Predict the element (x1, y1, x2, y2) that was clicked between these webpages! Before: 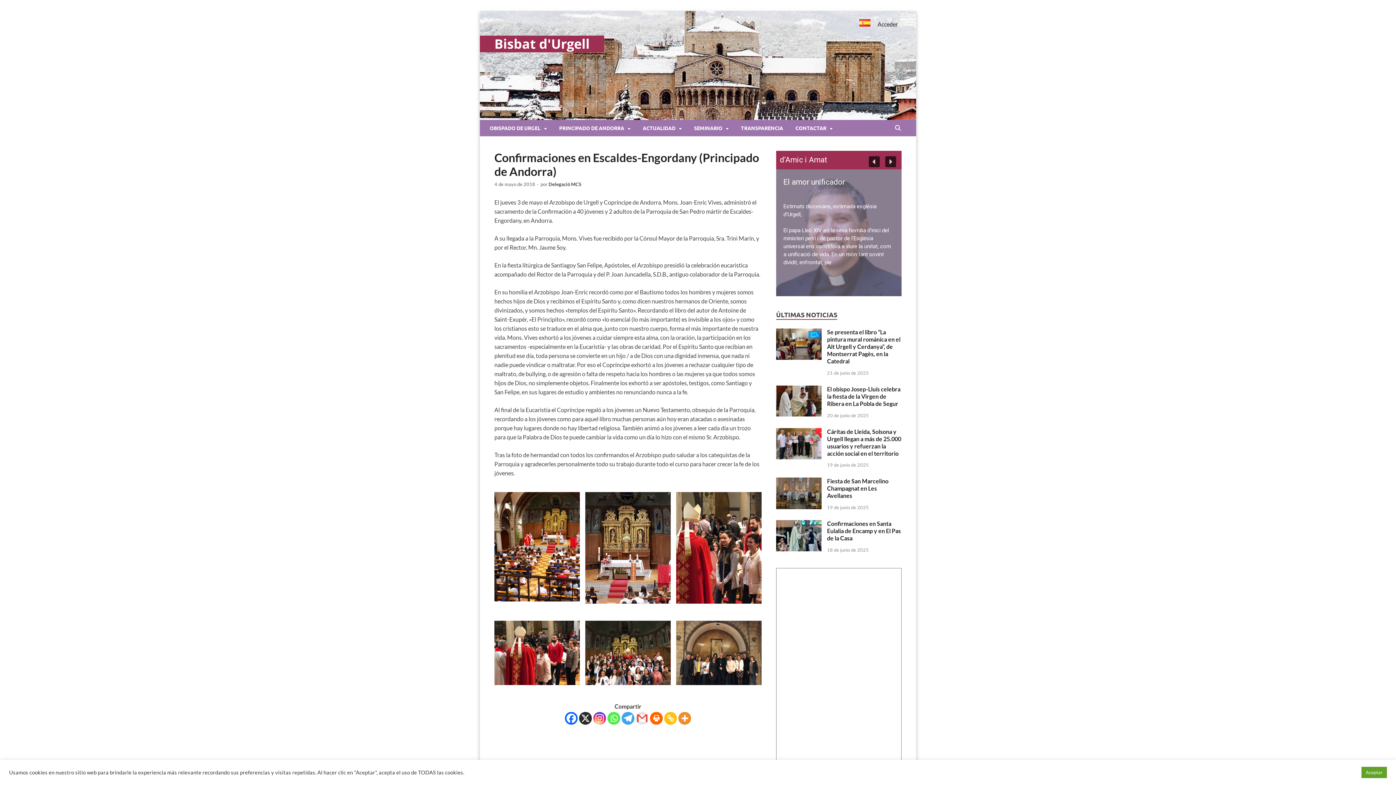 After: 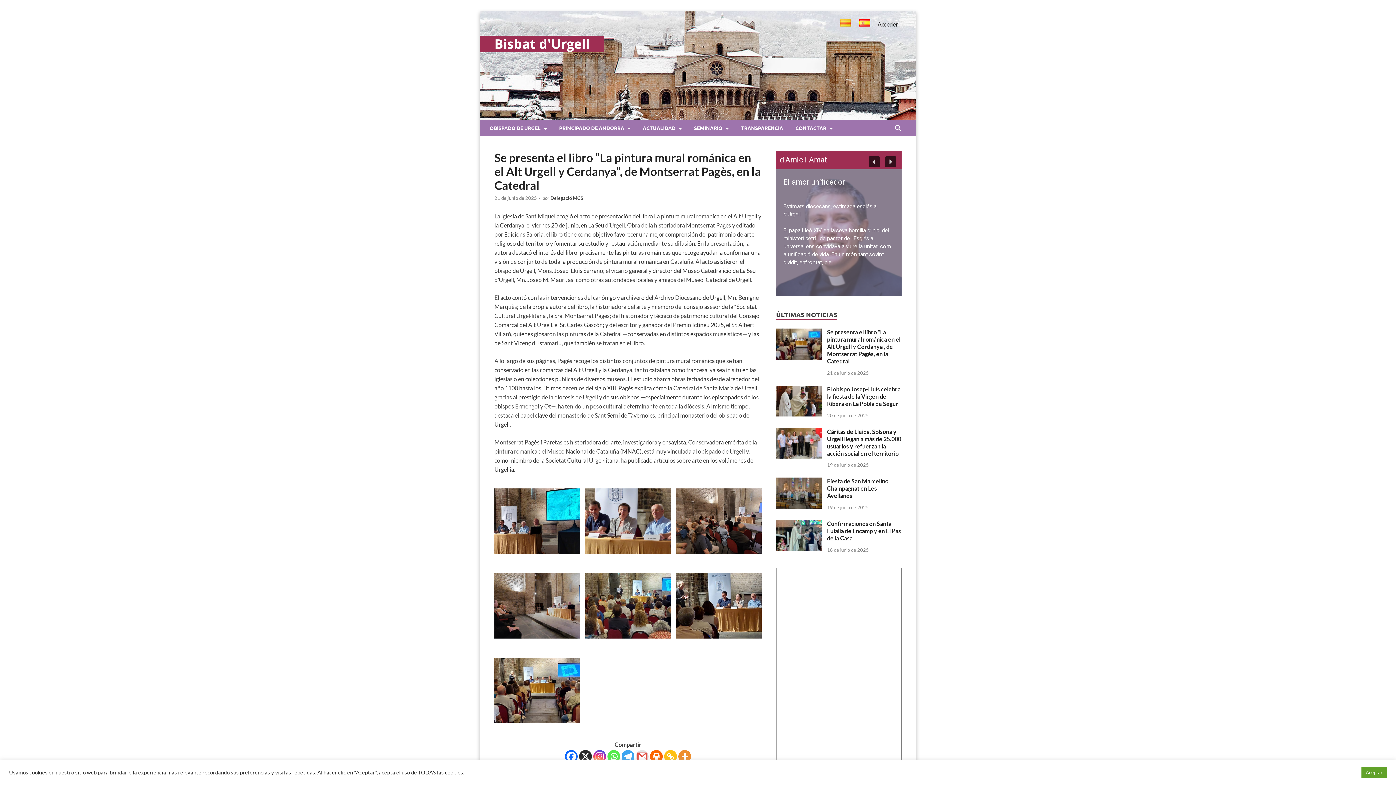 Action: label: Se presenta el libro “La pintura mural románica en el Alt Urgell y Cerdanya”, de Montserrat Pagès, en la Catedral bbox: (827, 328, 900, 364)